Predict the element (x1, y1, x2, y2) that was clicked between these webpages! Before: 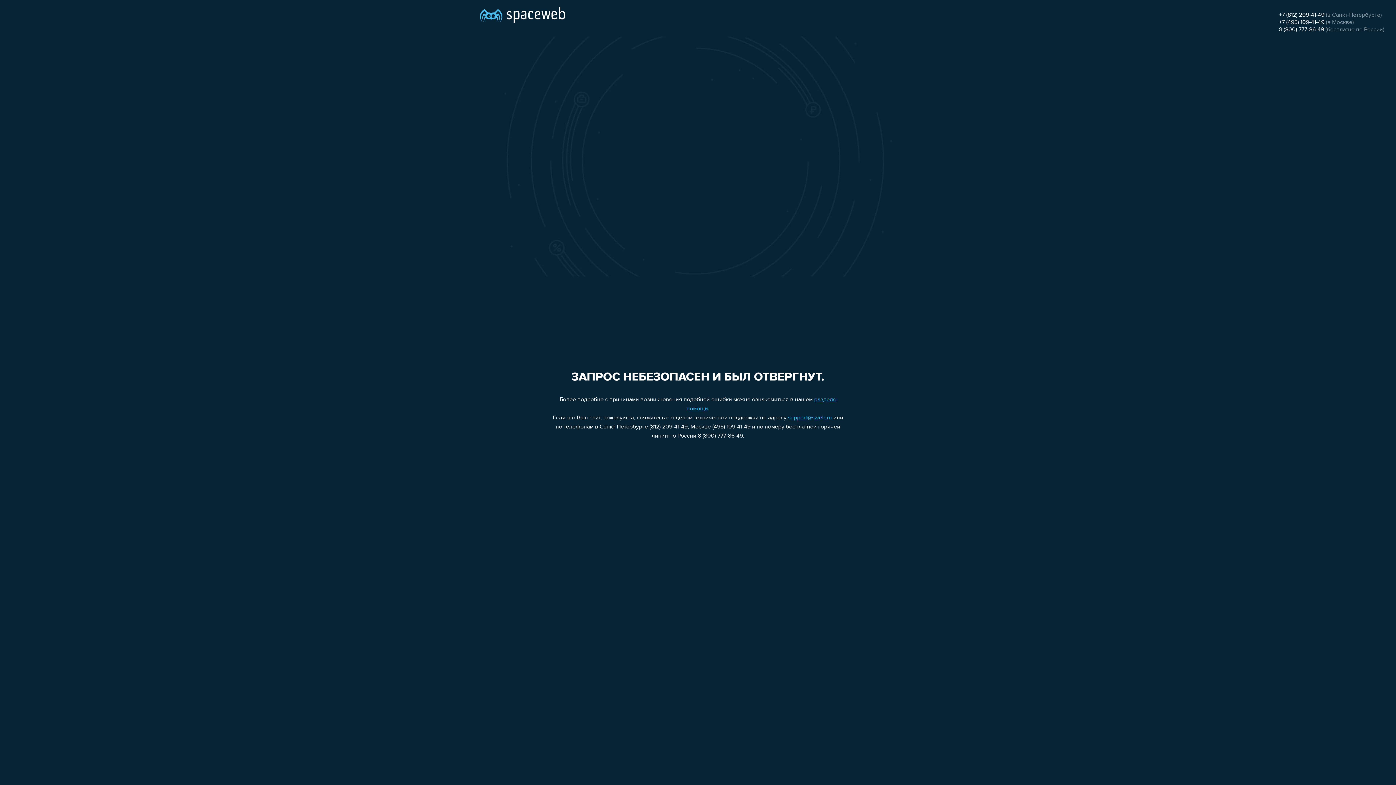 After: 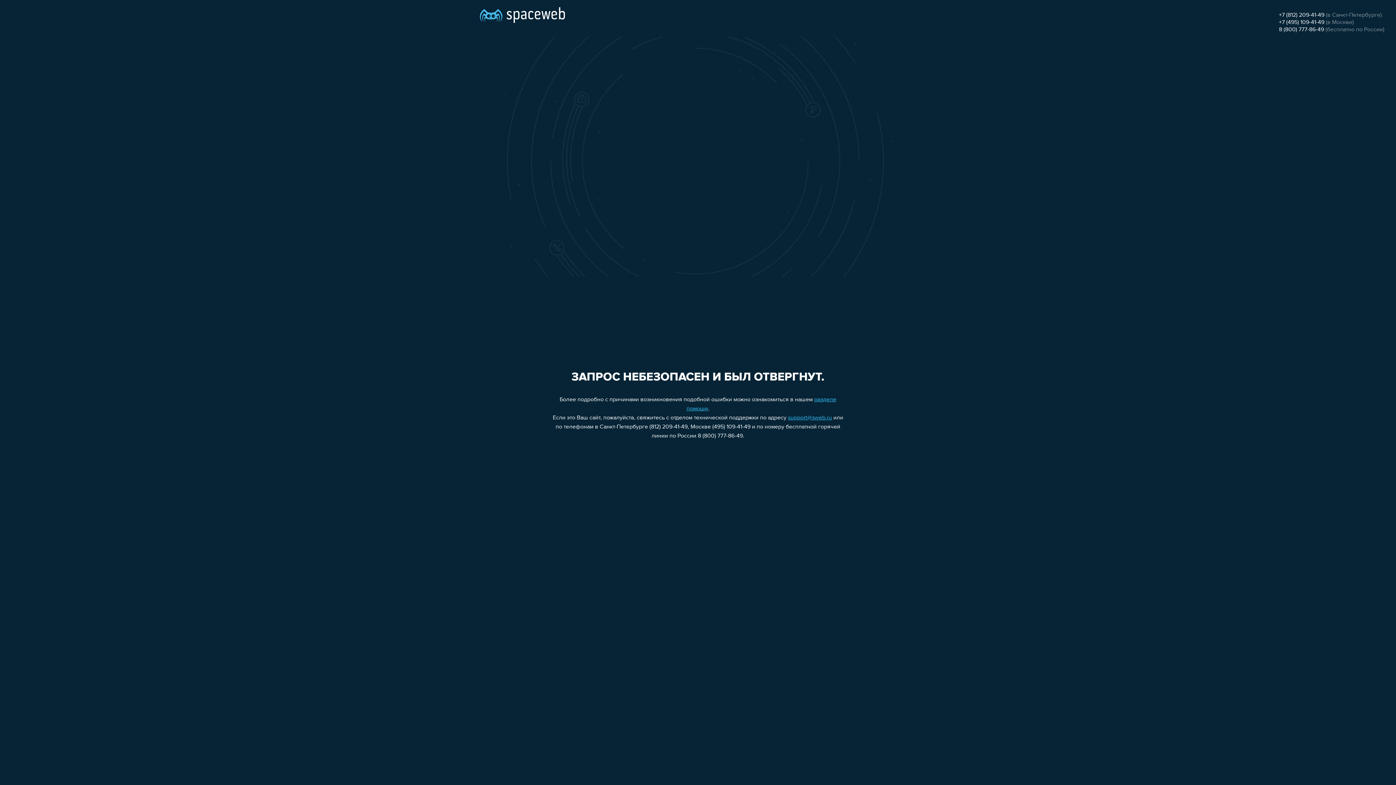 Action: label: 8 (800) 777-86-49 bbox: (1279, 26, 1324, 32)